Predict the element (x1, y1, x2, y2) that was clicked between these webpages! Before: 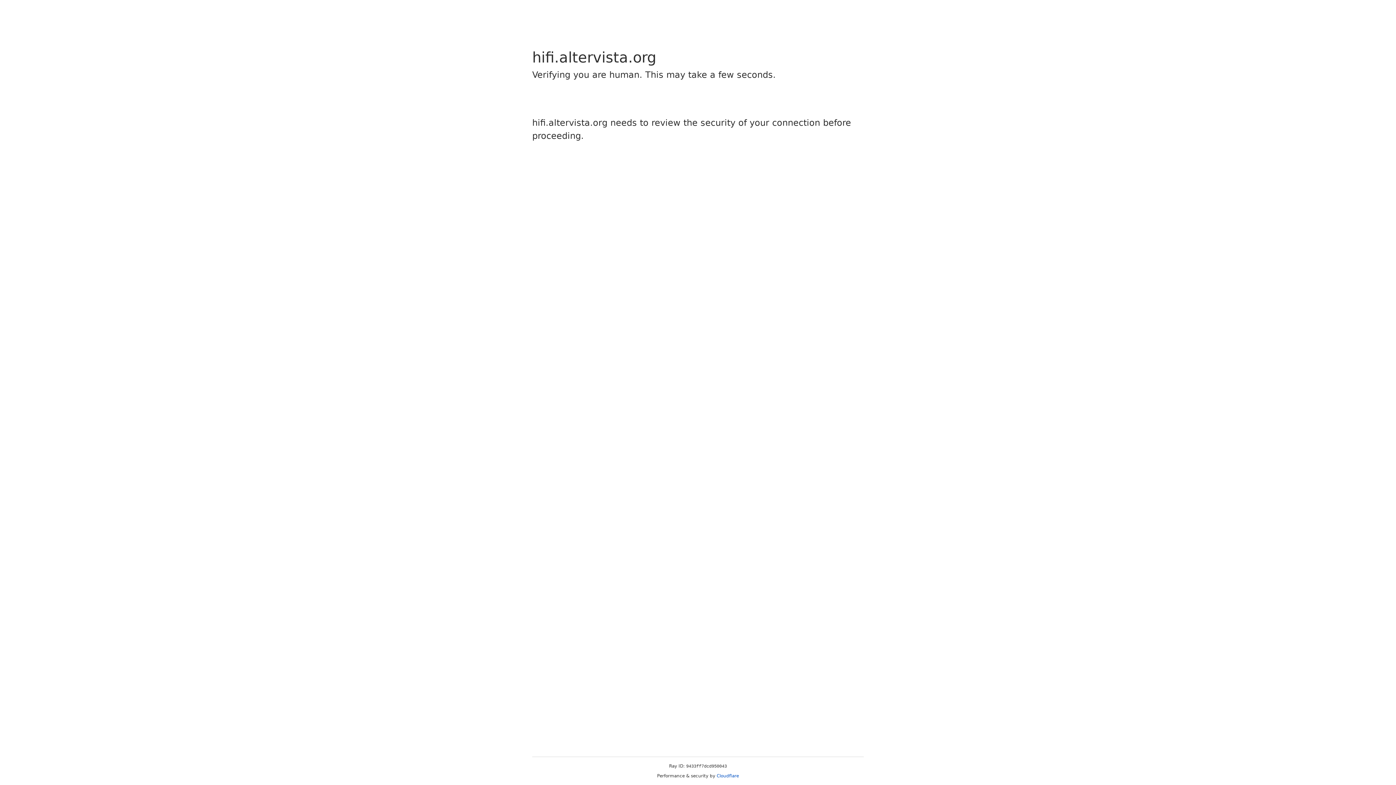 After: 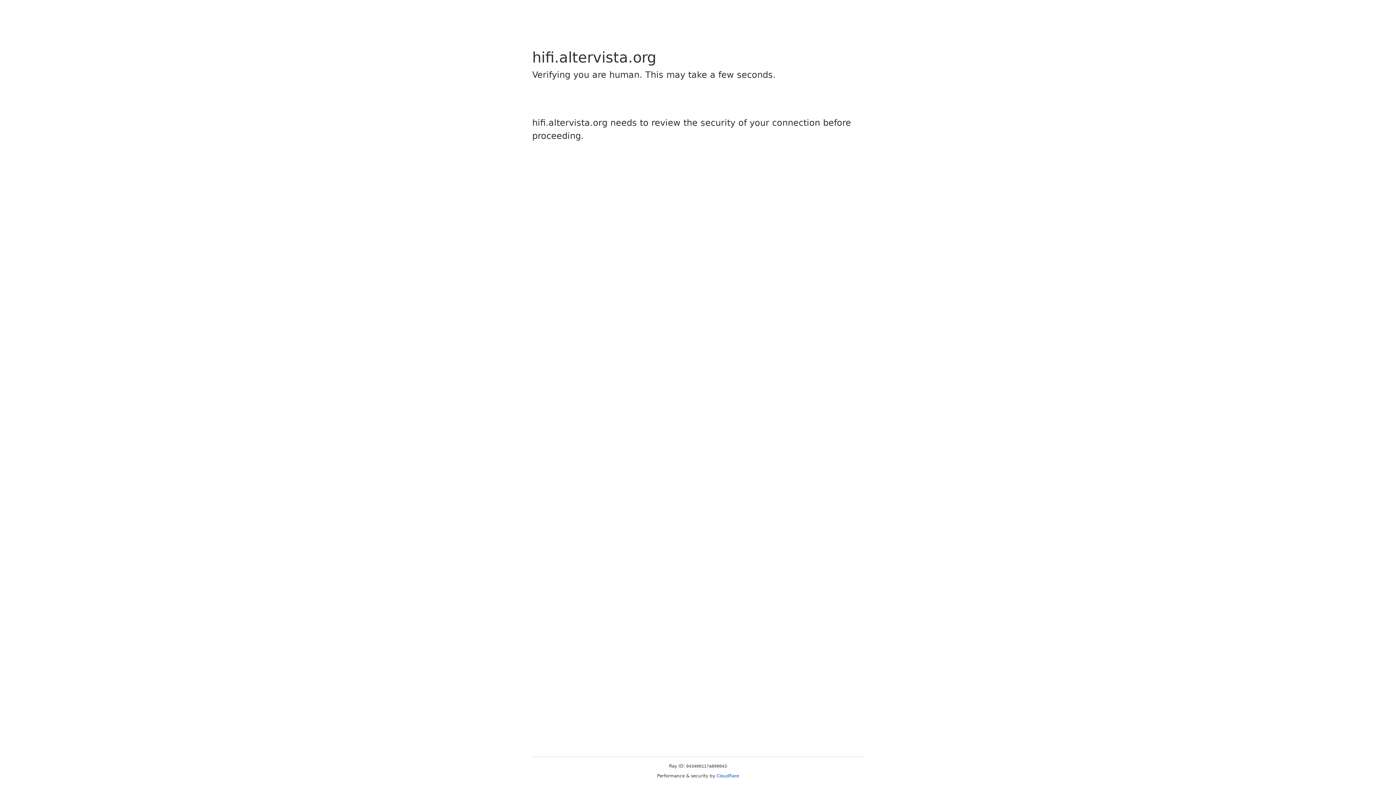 Action: bbox: (716, 773, 739, 778) label: Cloudflare